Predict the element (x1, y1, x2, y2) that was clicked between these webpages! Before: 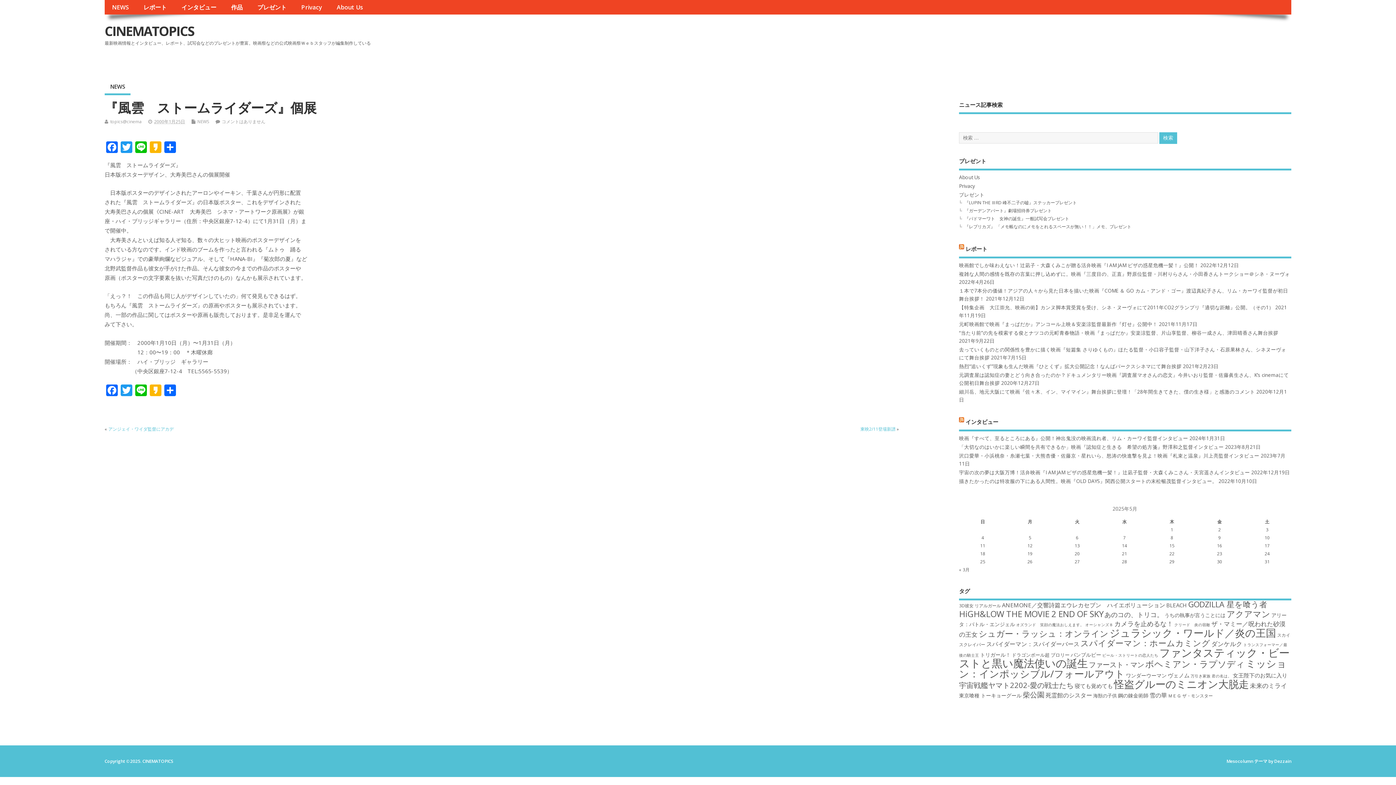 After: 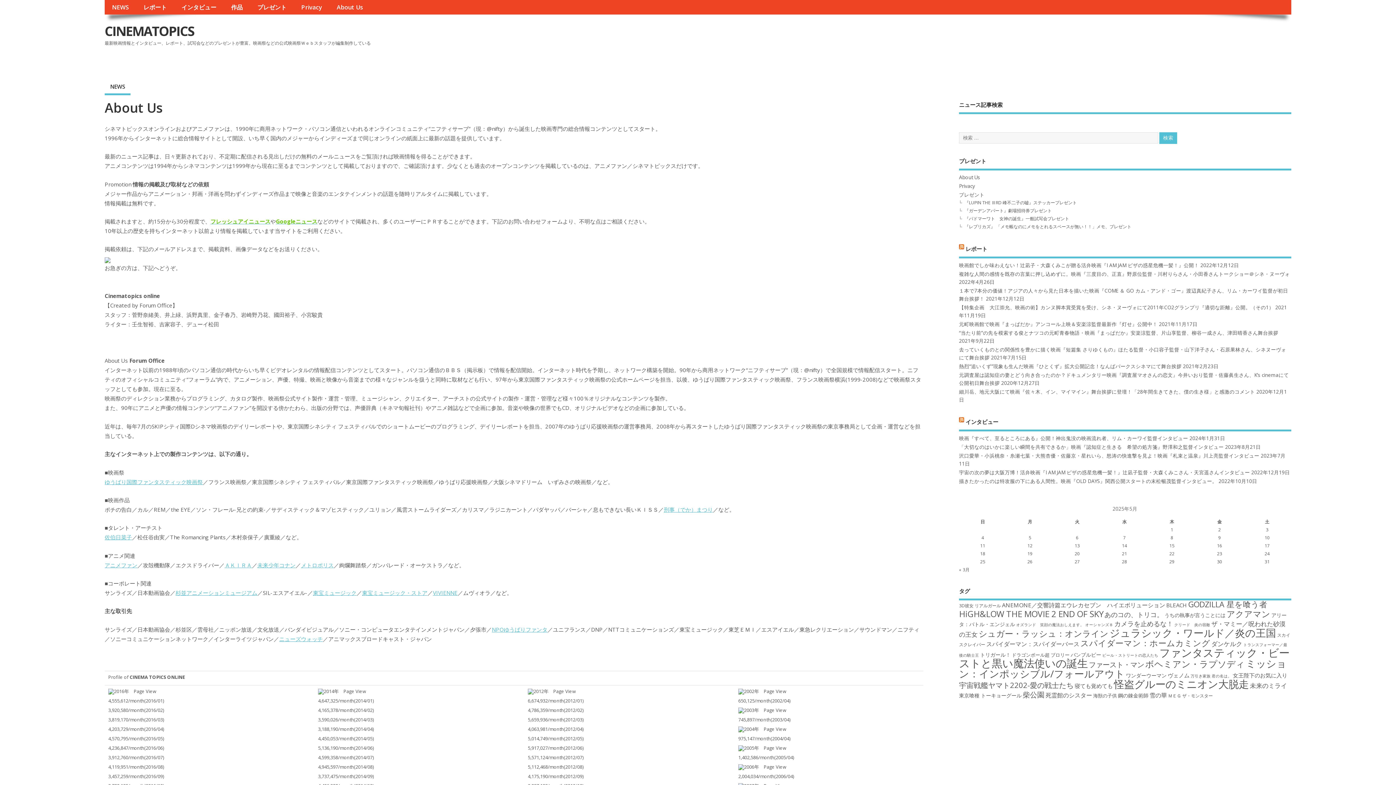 Action: label: About Us bbox: (959, 174, 980, 180)